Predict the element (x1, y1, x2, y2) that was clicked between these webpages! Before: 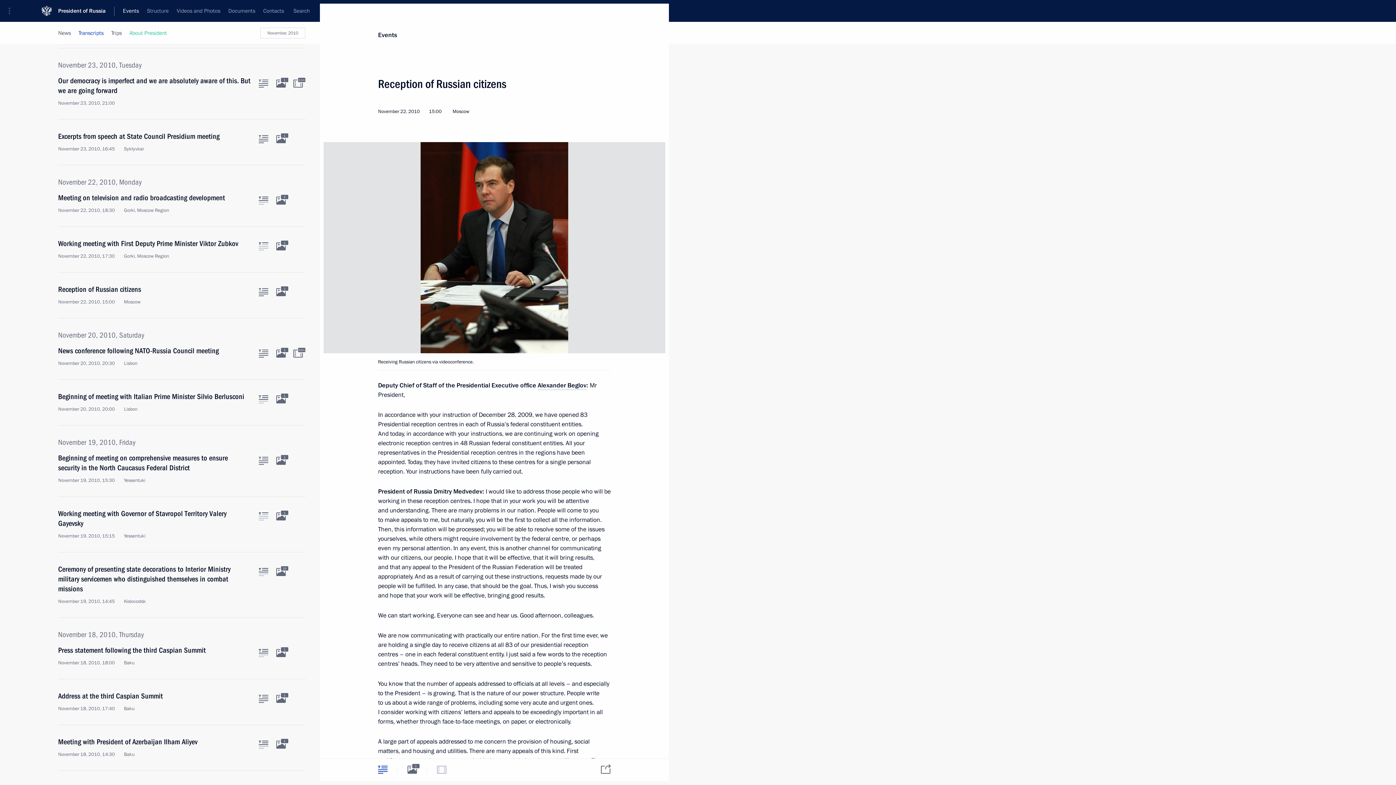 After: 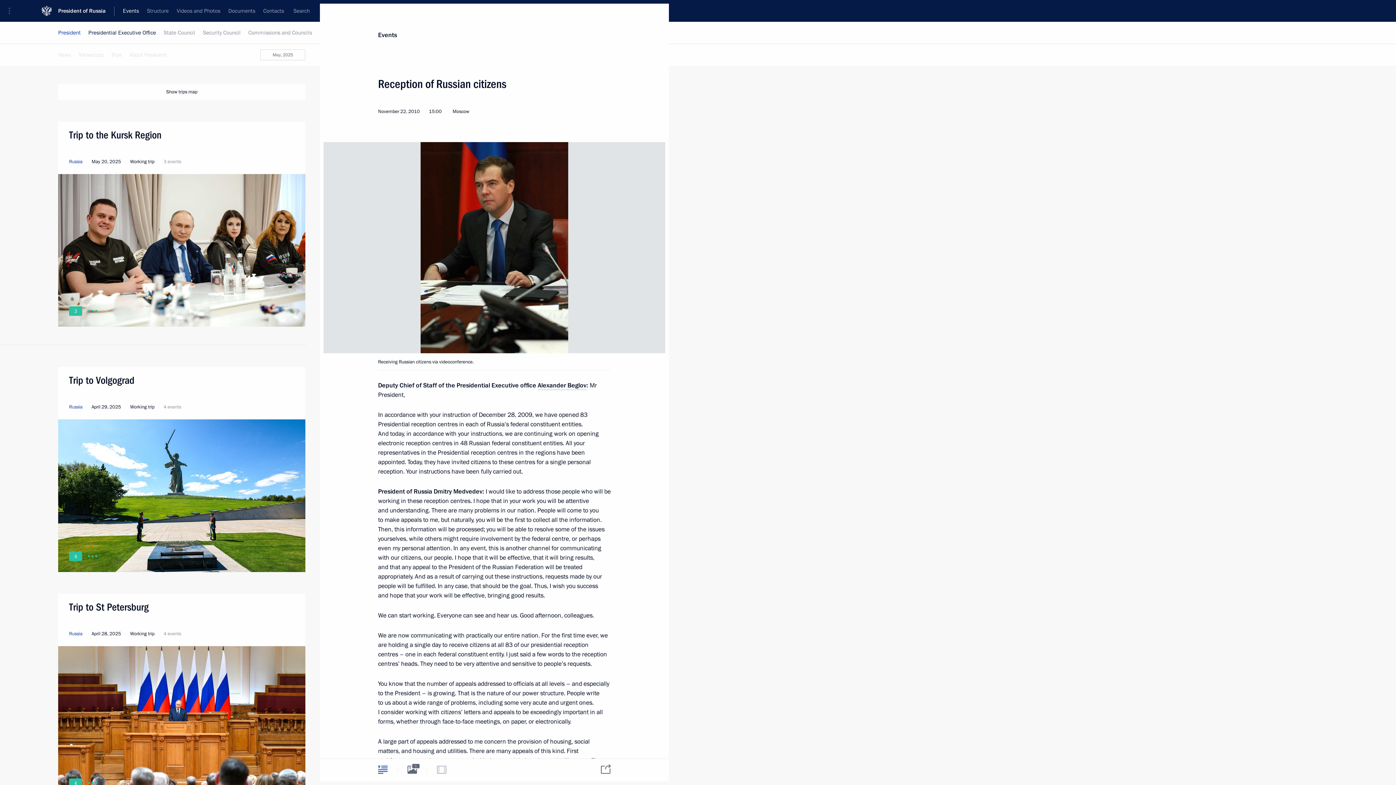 Action: bbox: (107, 22, 125, 44) label: Trips